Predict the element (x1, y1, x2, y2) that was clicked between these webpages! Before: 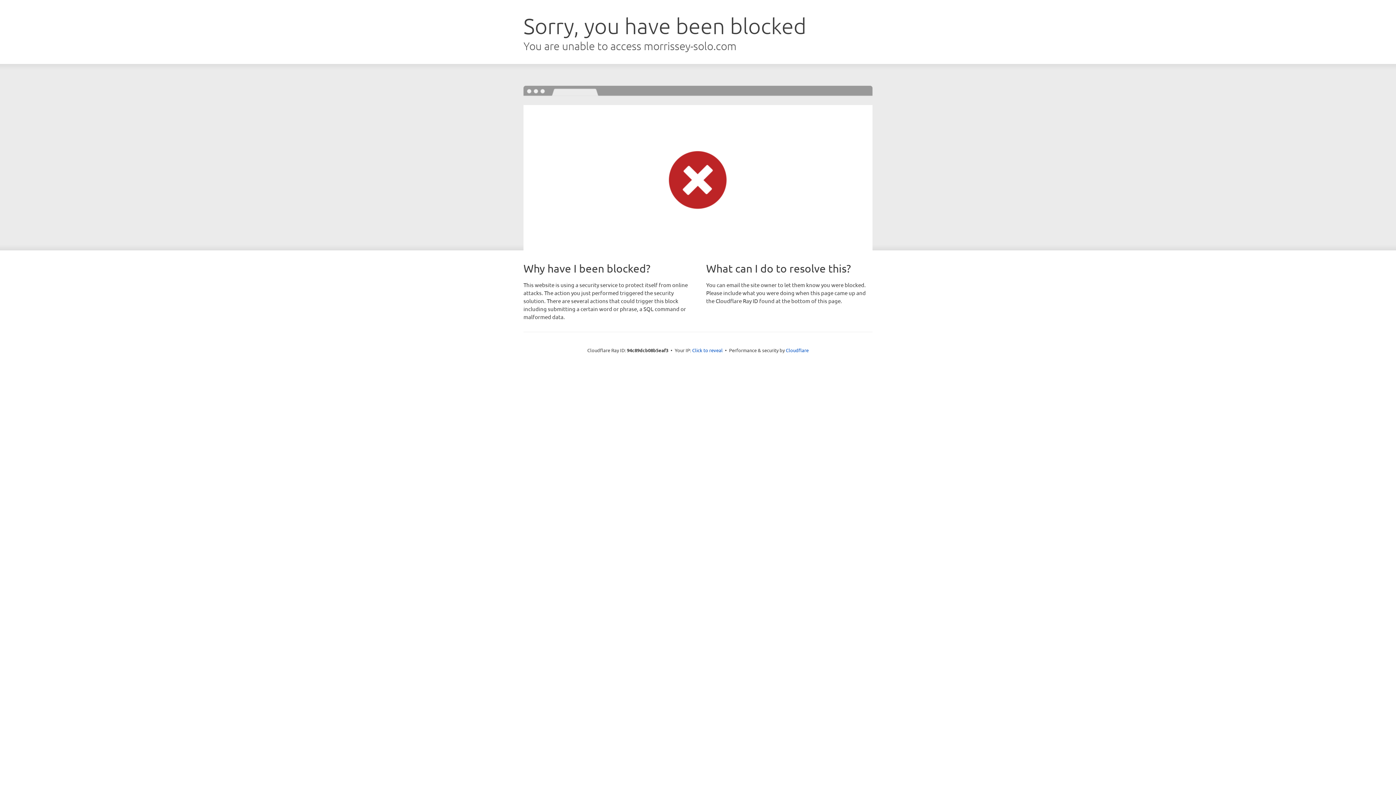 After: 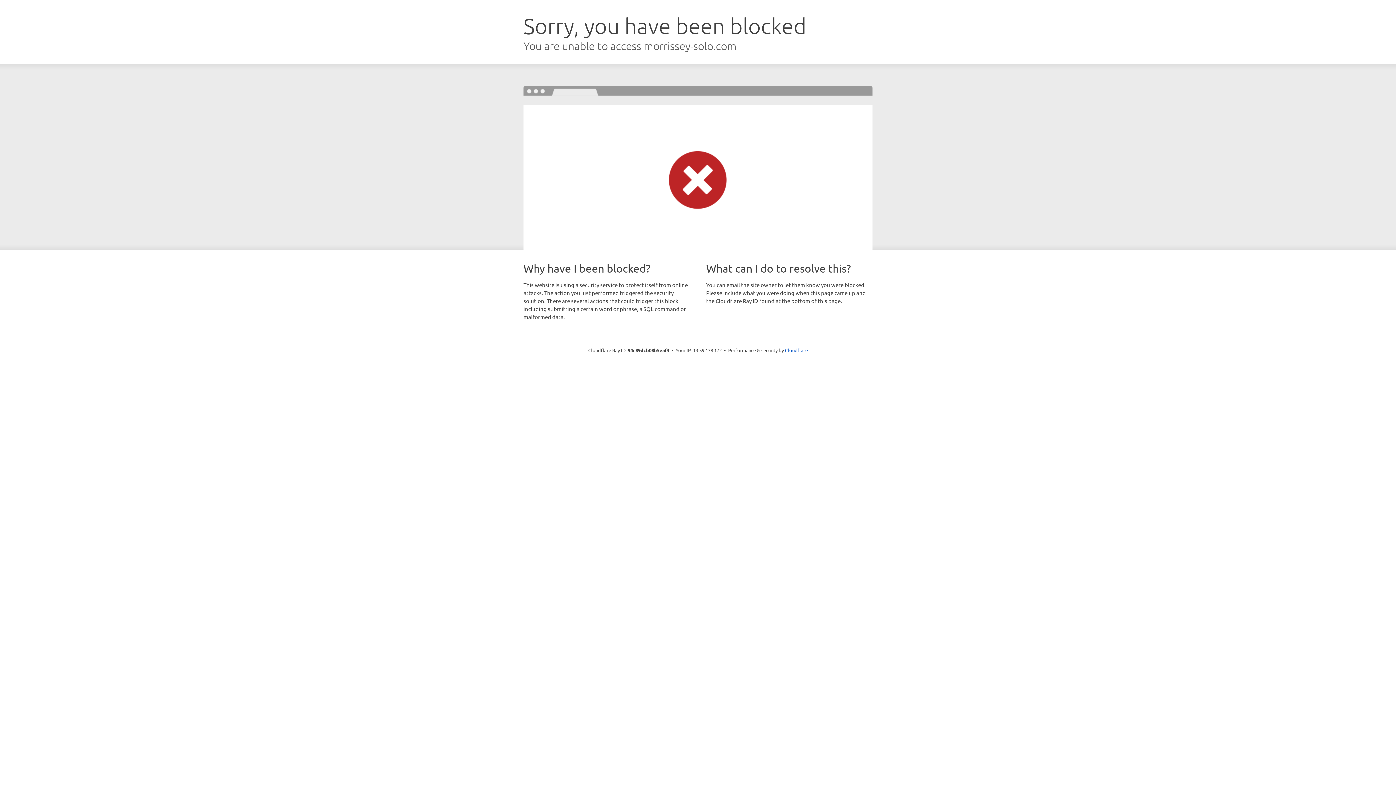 Action: bbox: (692, 346, 722, 353) label: Click to reveal